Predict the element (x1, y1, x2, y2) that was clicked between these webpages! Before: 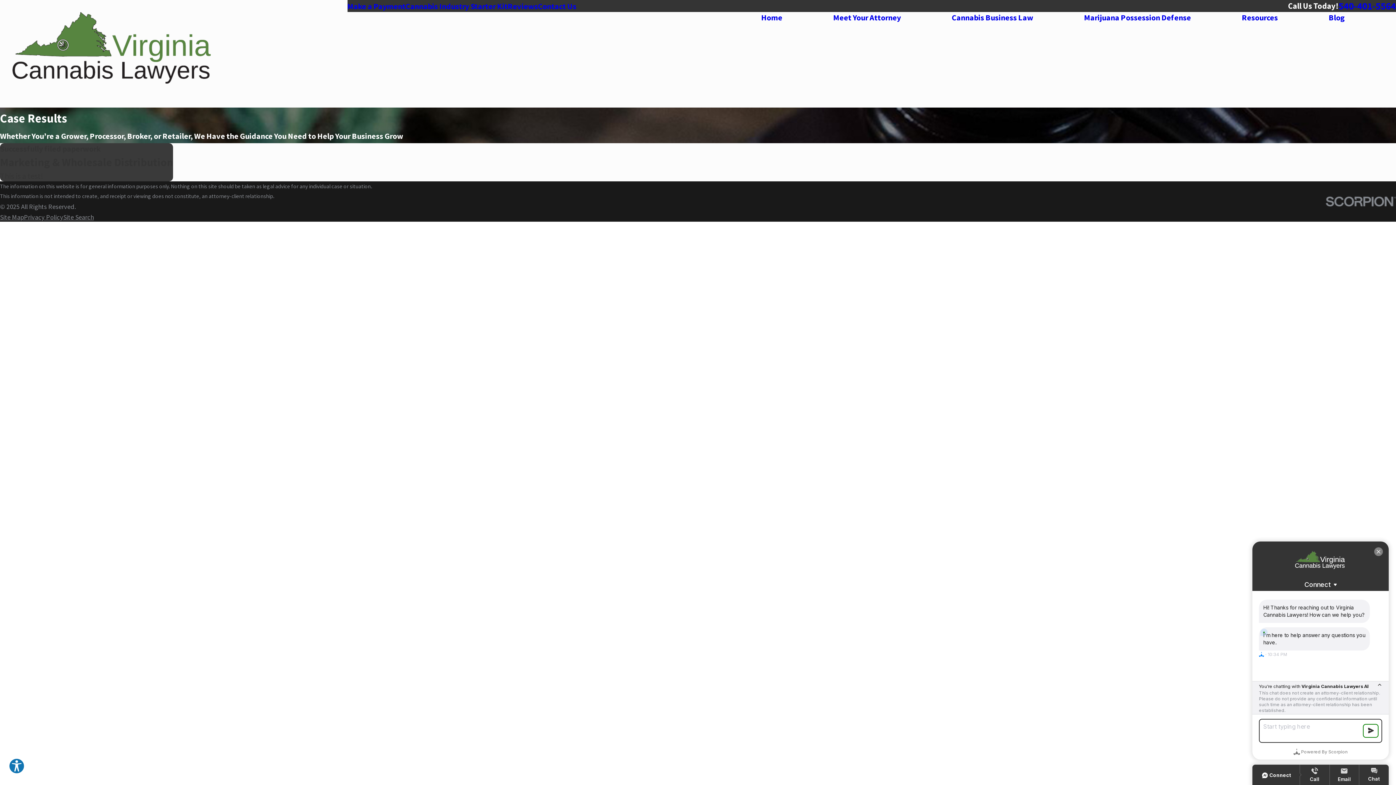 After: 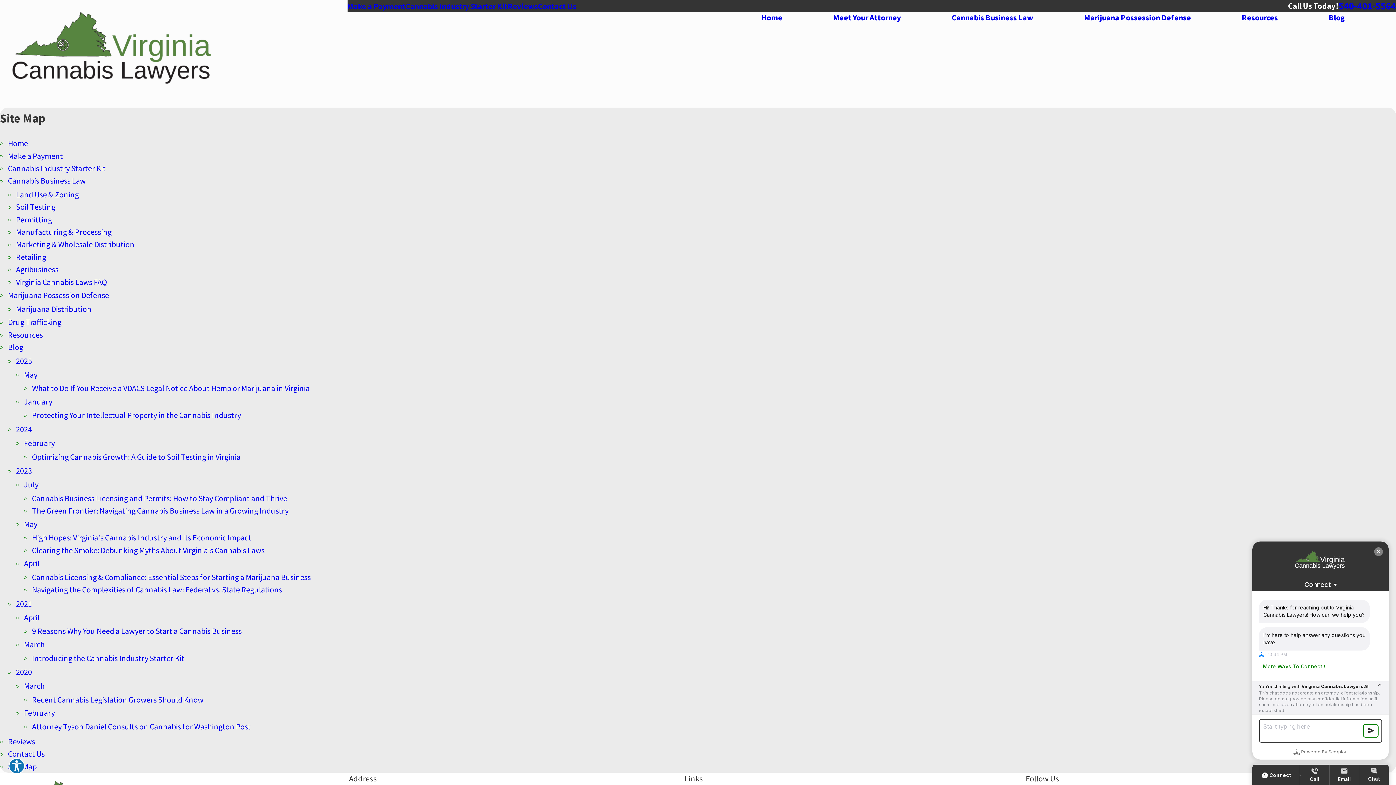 Action: label: Site Map bbox: (0, 213, 24, 221)